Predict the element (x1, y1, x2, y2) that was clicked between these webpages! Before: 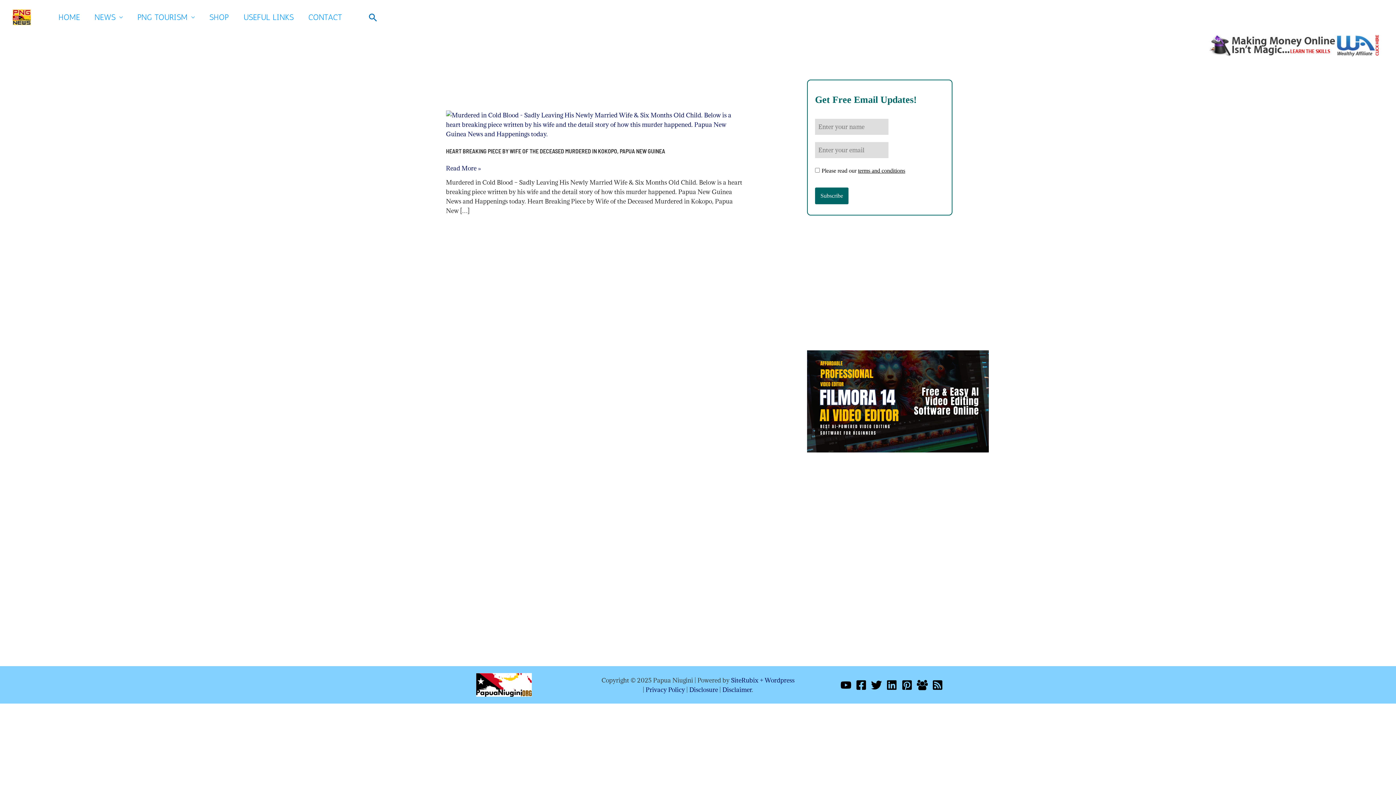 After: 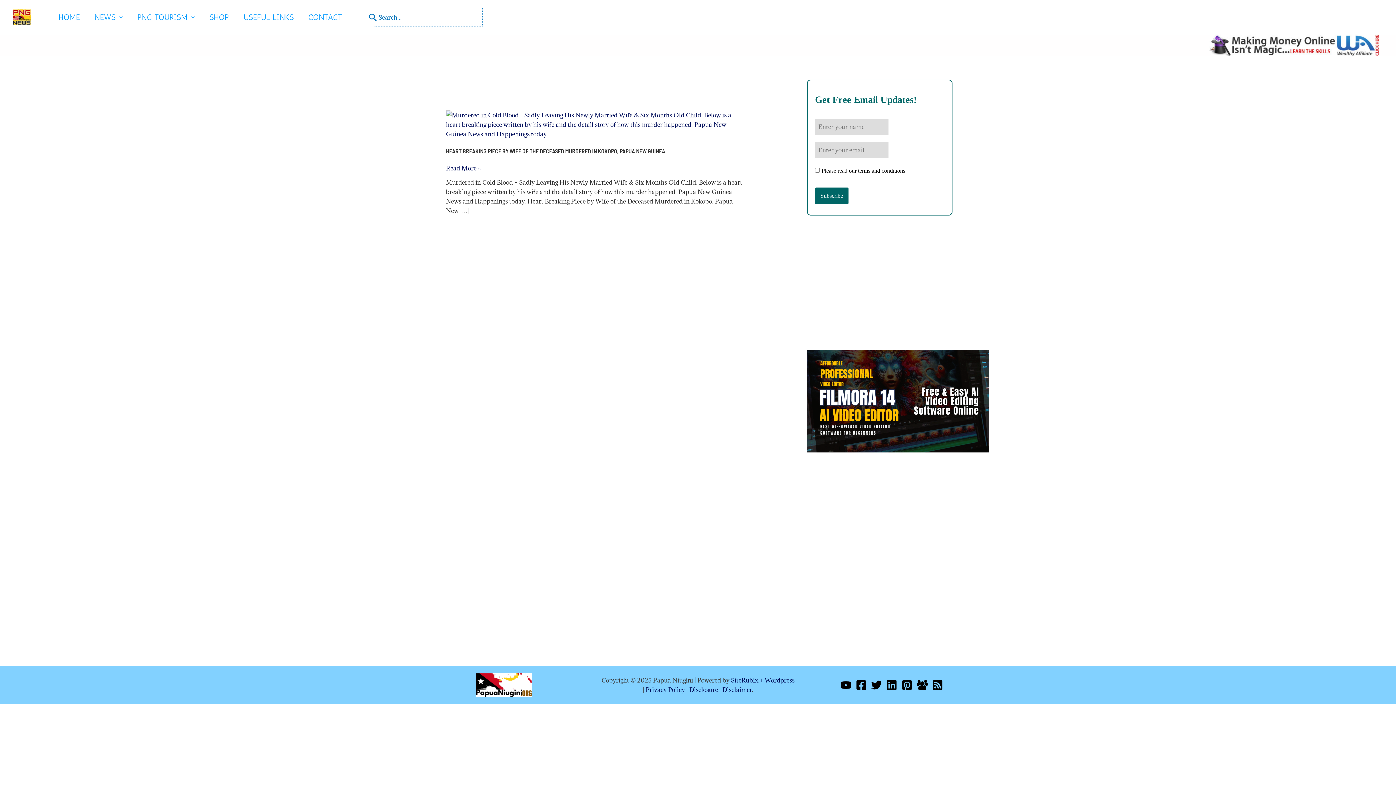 Action: bbox: (367, 11, 378, 22) label: Search button